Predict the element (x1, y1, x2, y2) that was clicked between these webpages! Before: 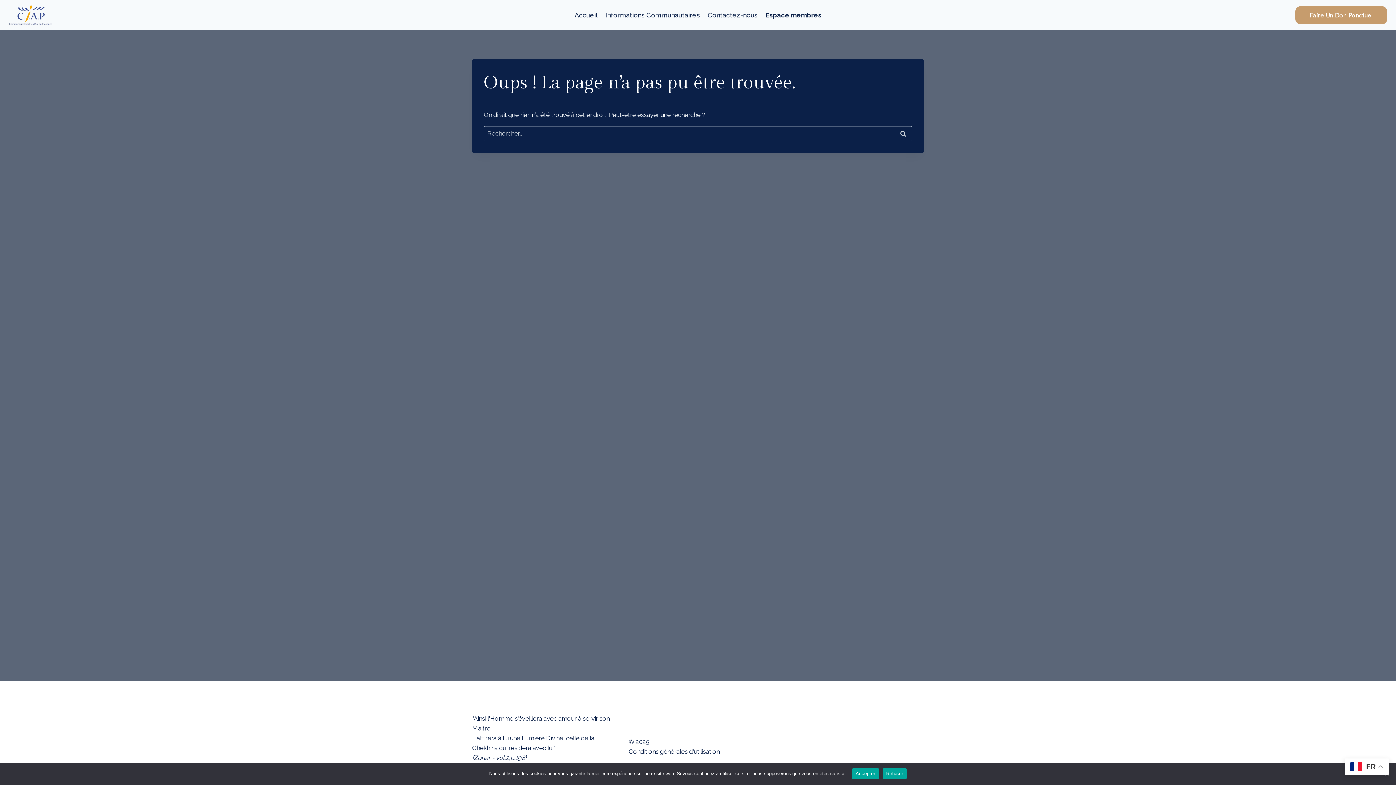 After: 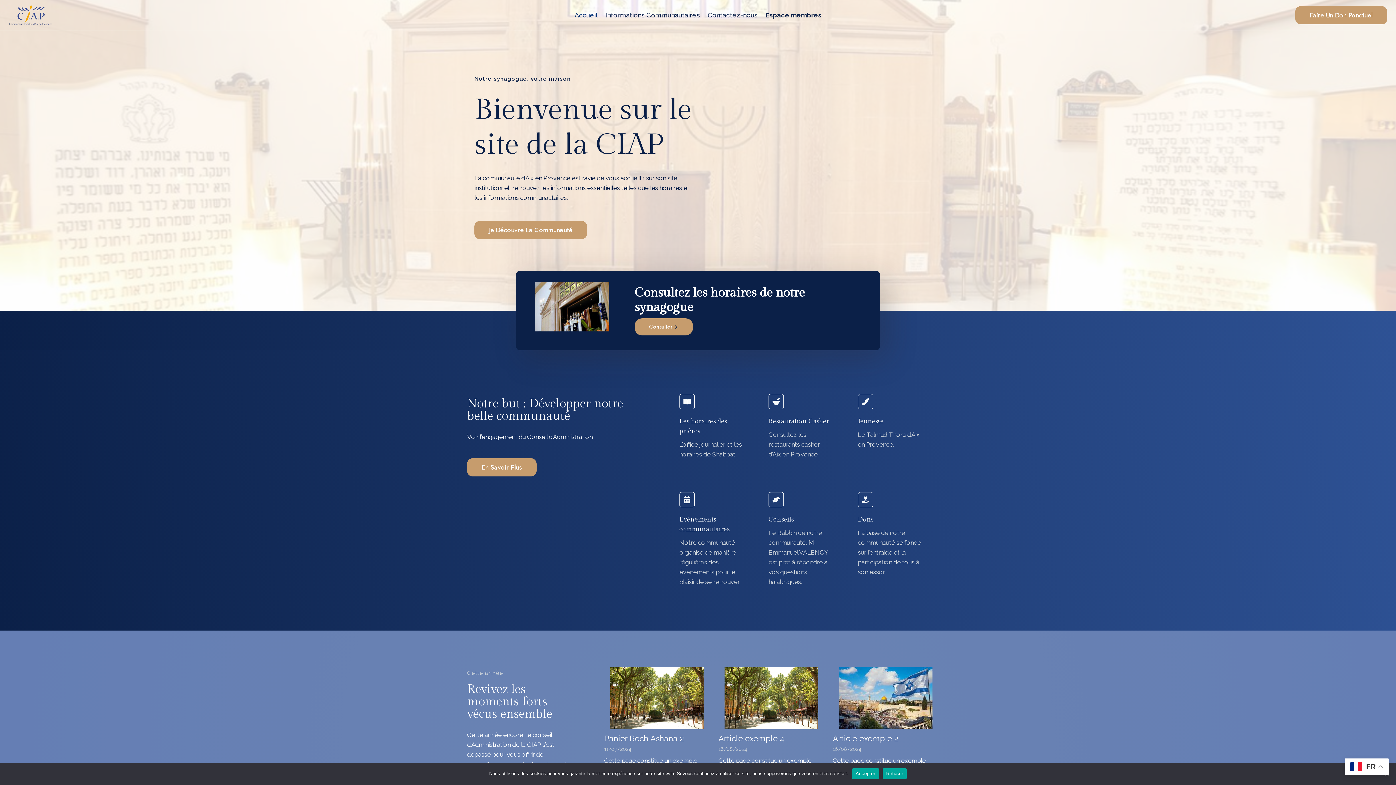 Action: bbox: (8, 4, 52, 25)